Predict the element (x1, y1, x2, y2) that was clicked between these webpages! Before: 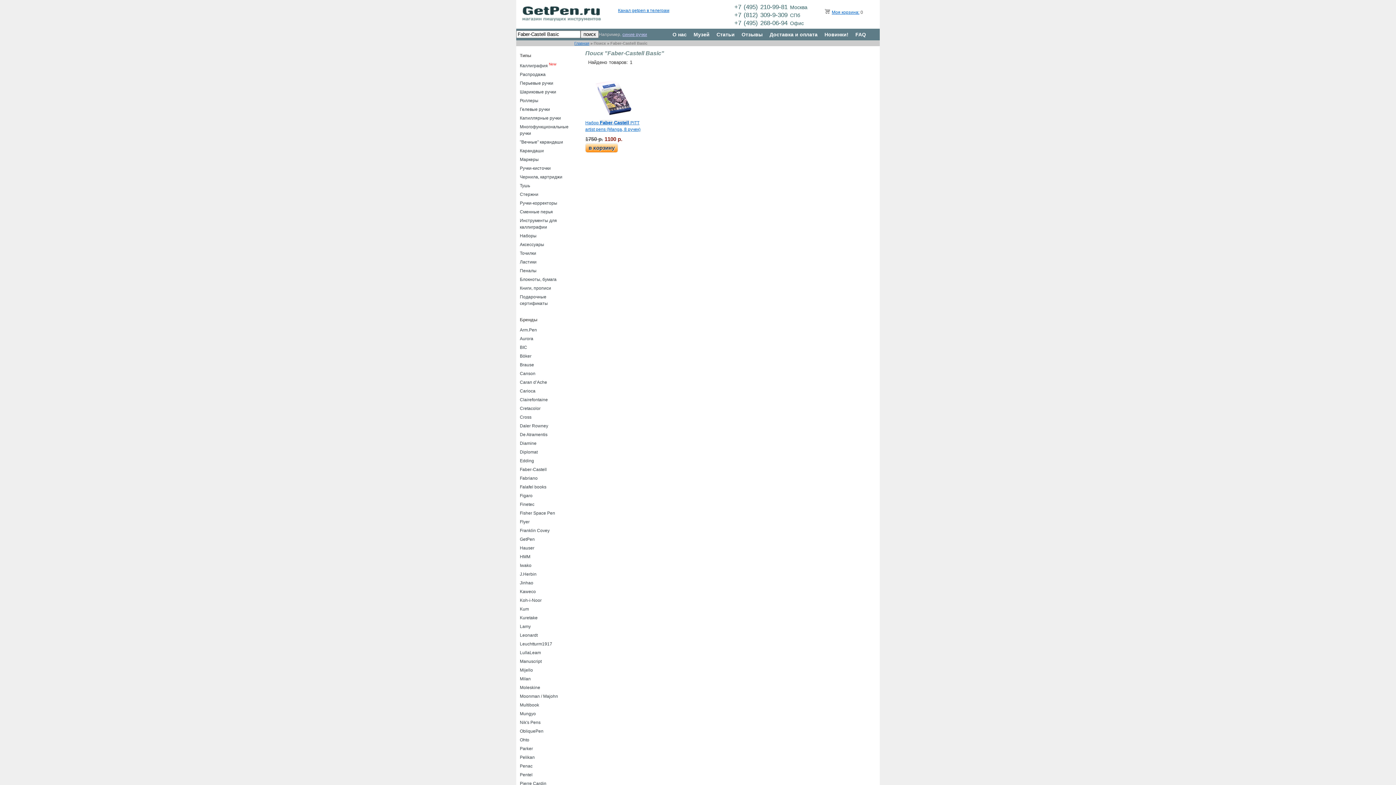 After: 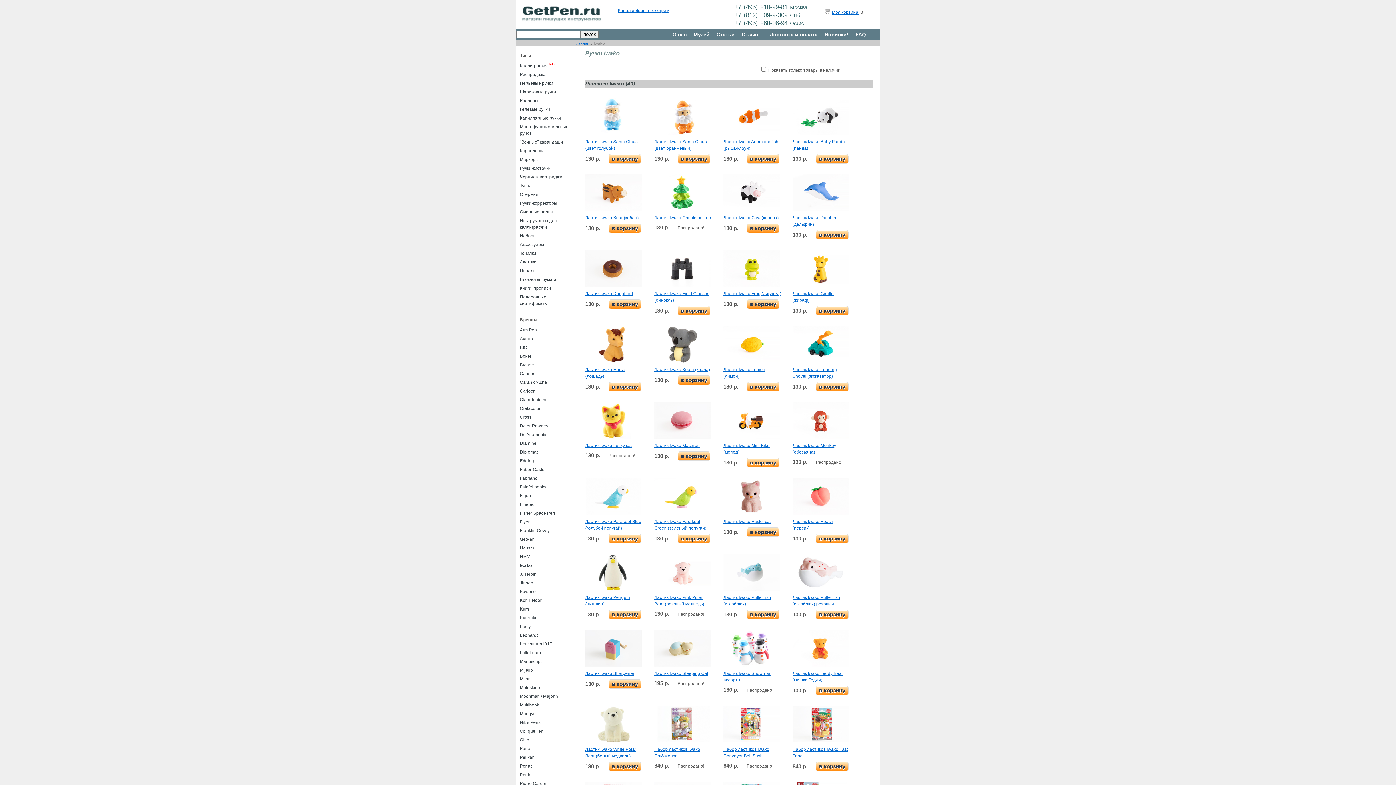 Action: label: Iwako bbox: (520, 563, 531, 568)